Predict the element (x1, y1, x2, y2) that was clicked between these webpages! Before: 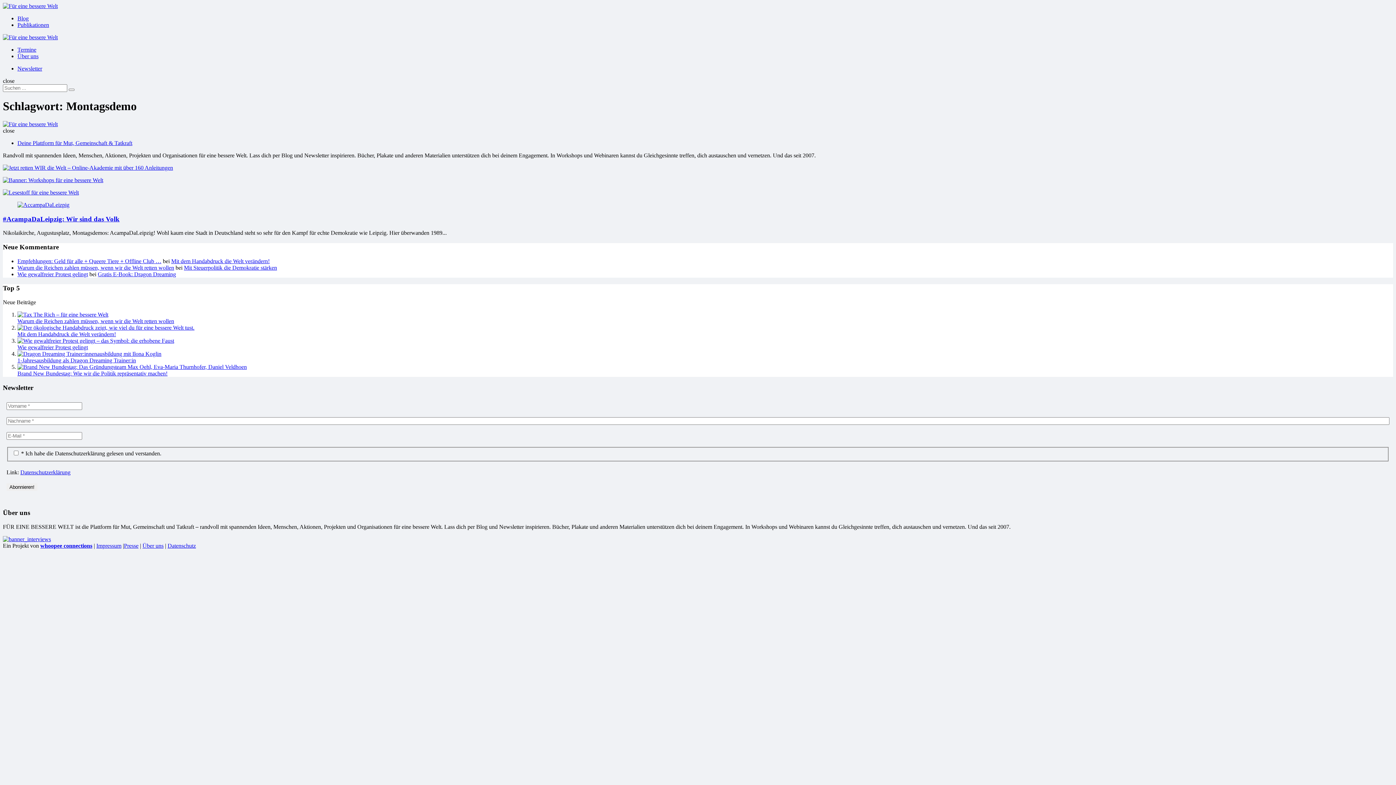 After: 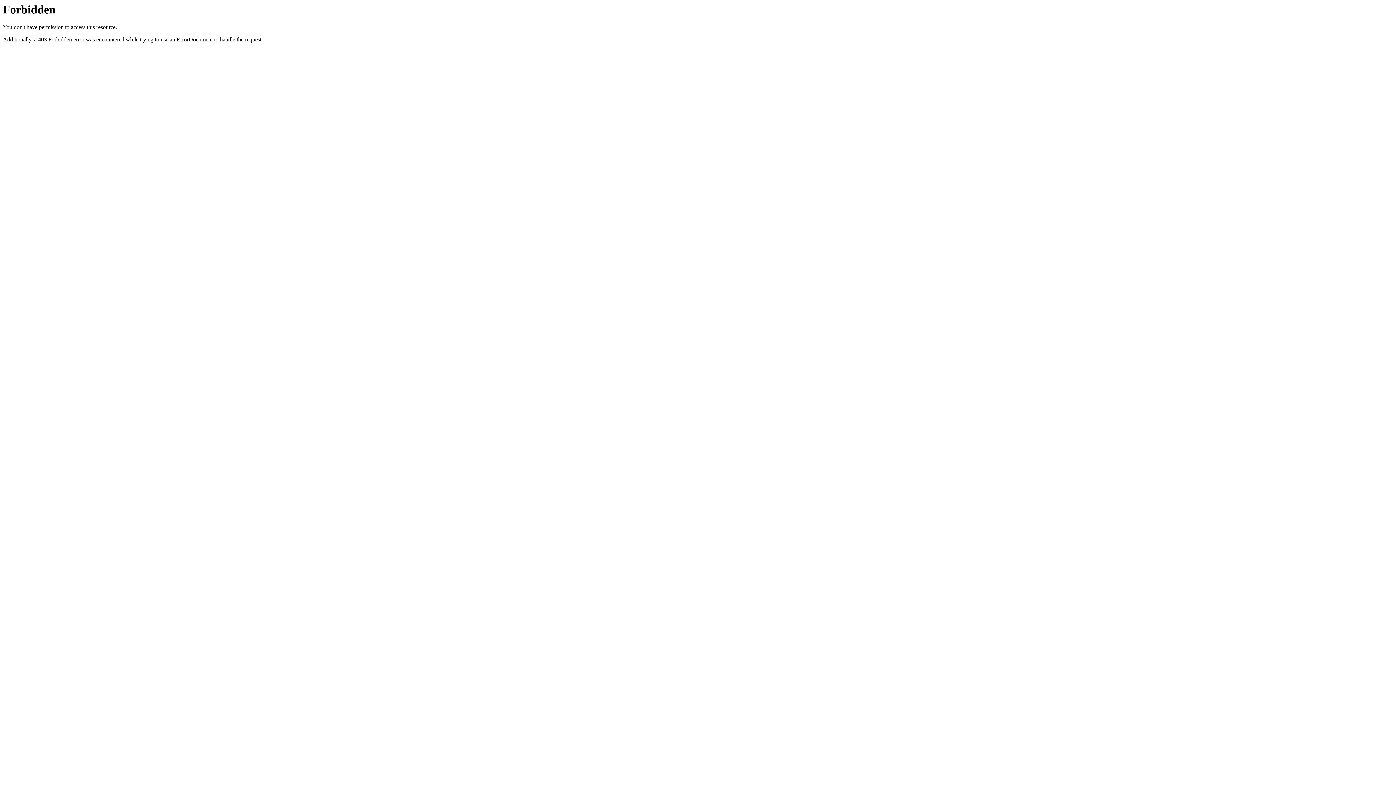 Action: bbox: (2, 536, 50, 542)